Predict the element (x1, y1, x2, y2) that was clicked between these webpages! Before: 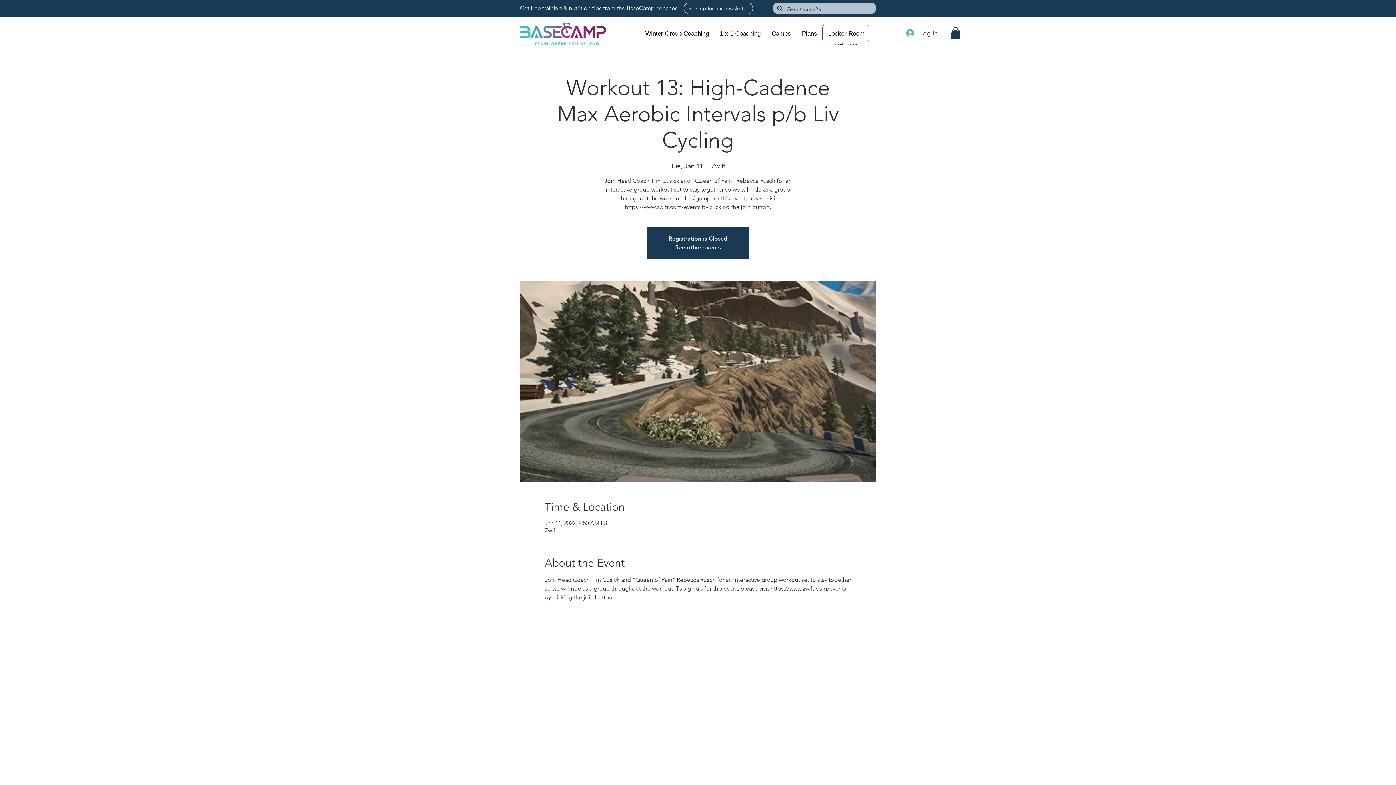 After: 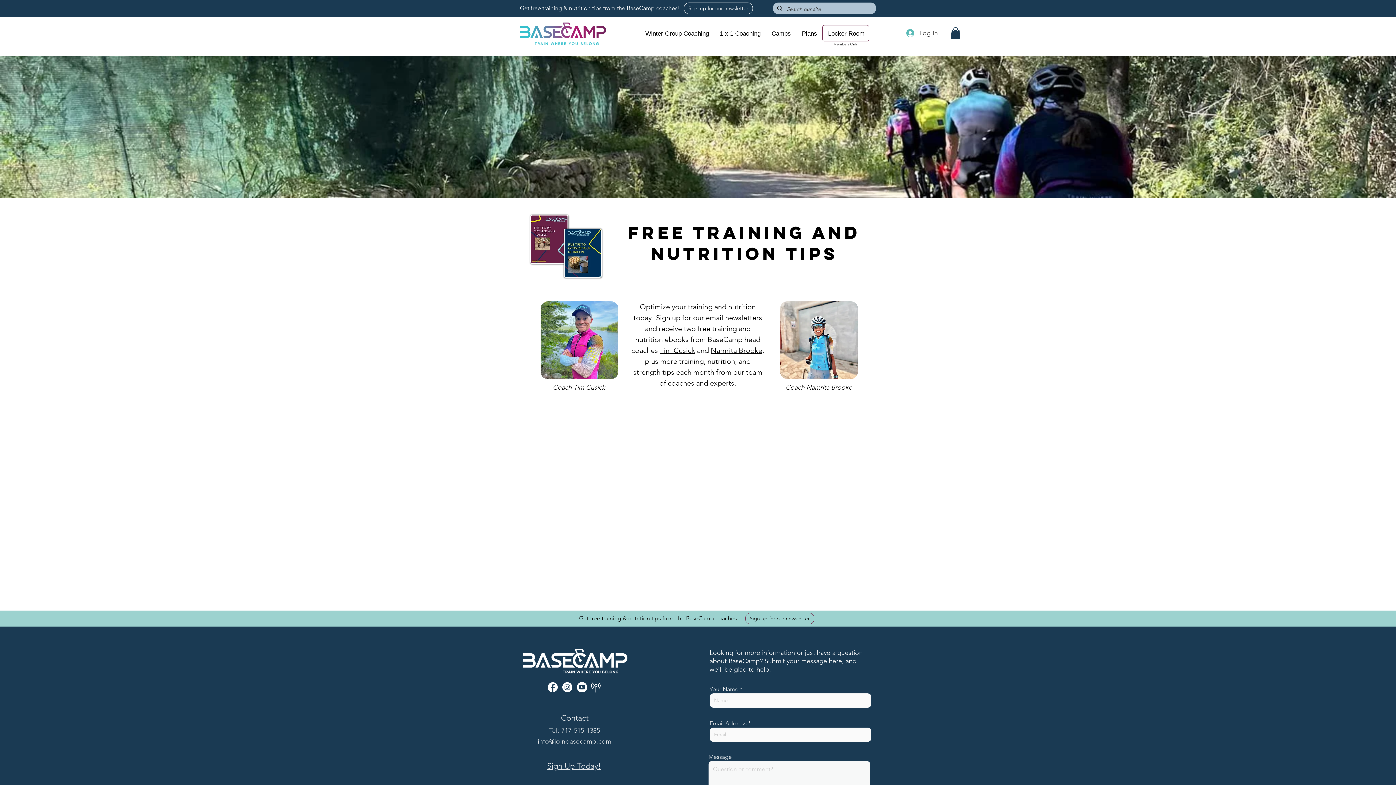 Action: label: Sign up for our newsletter bbox: (684, 2, 753, 14)